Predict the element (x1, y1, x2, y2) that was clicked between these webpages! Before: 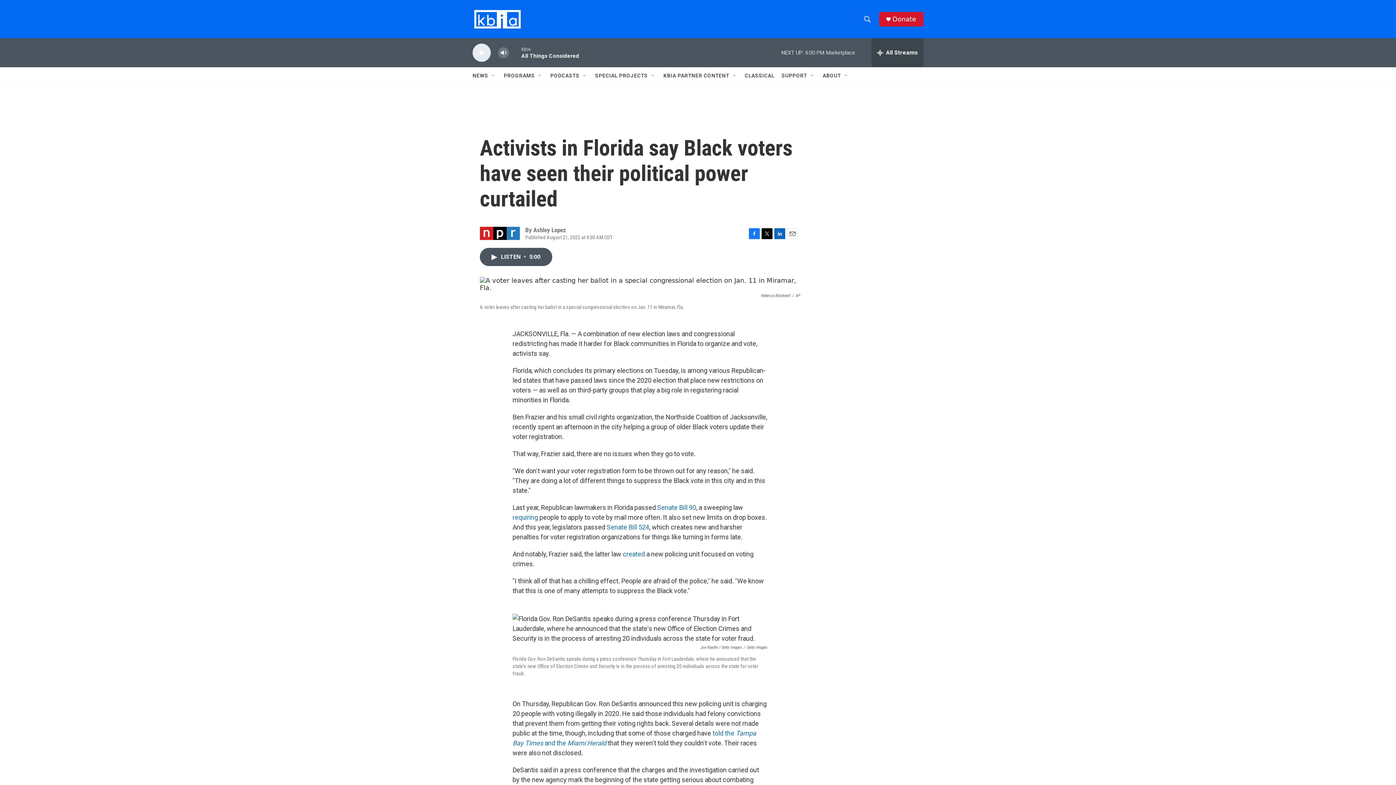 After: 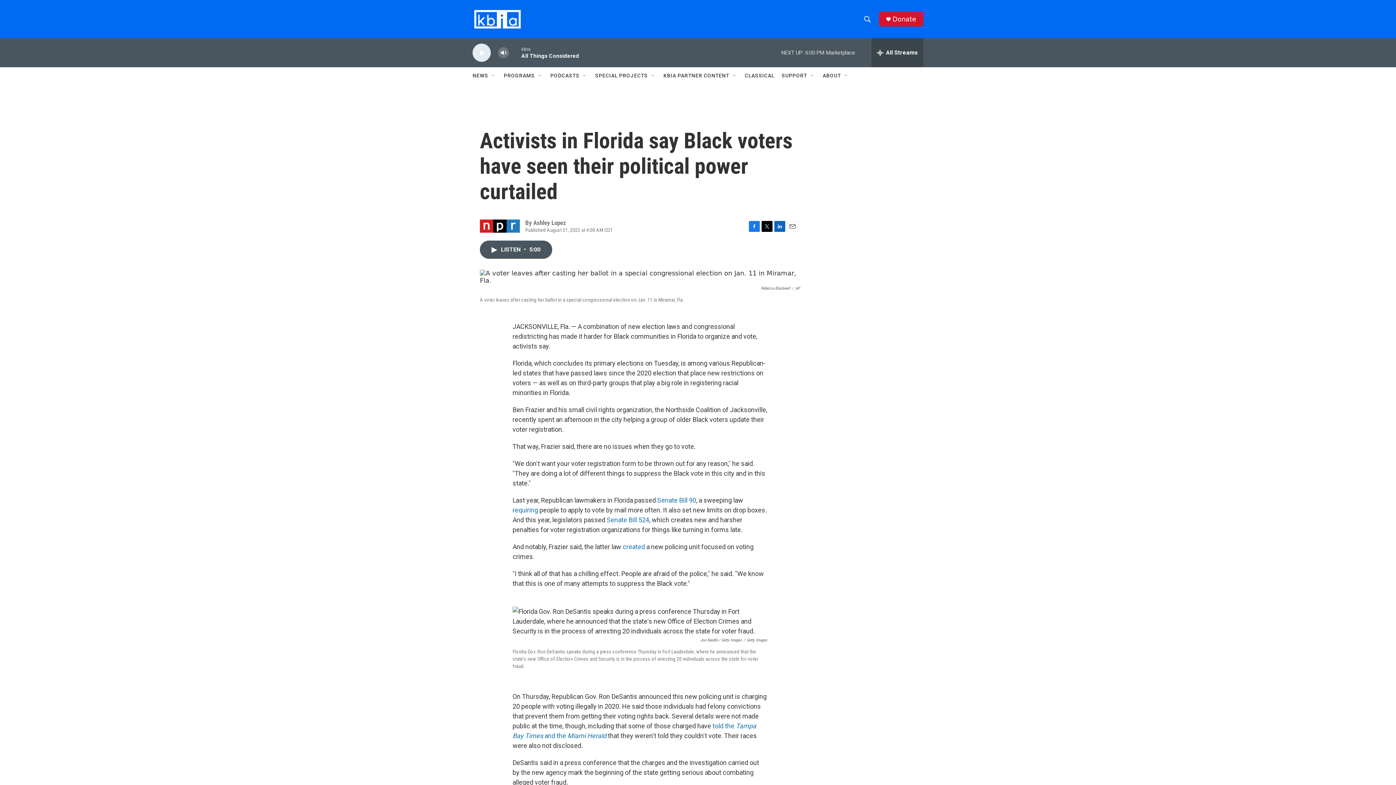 Action: label: Email bbox: (772, 228, 783, 239)